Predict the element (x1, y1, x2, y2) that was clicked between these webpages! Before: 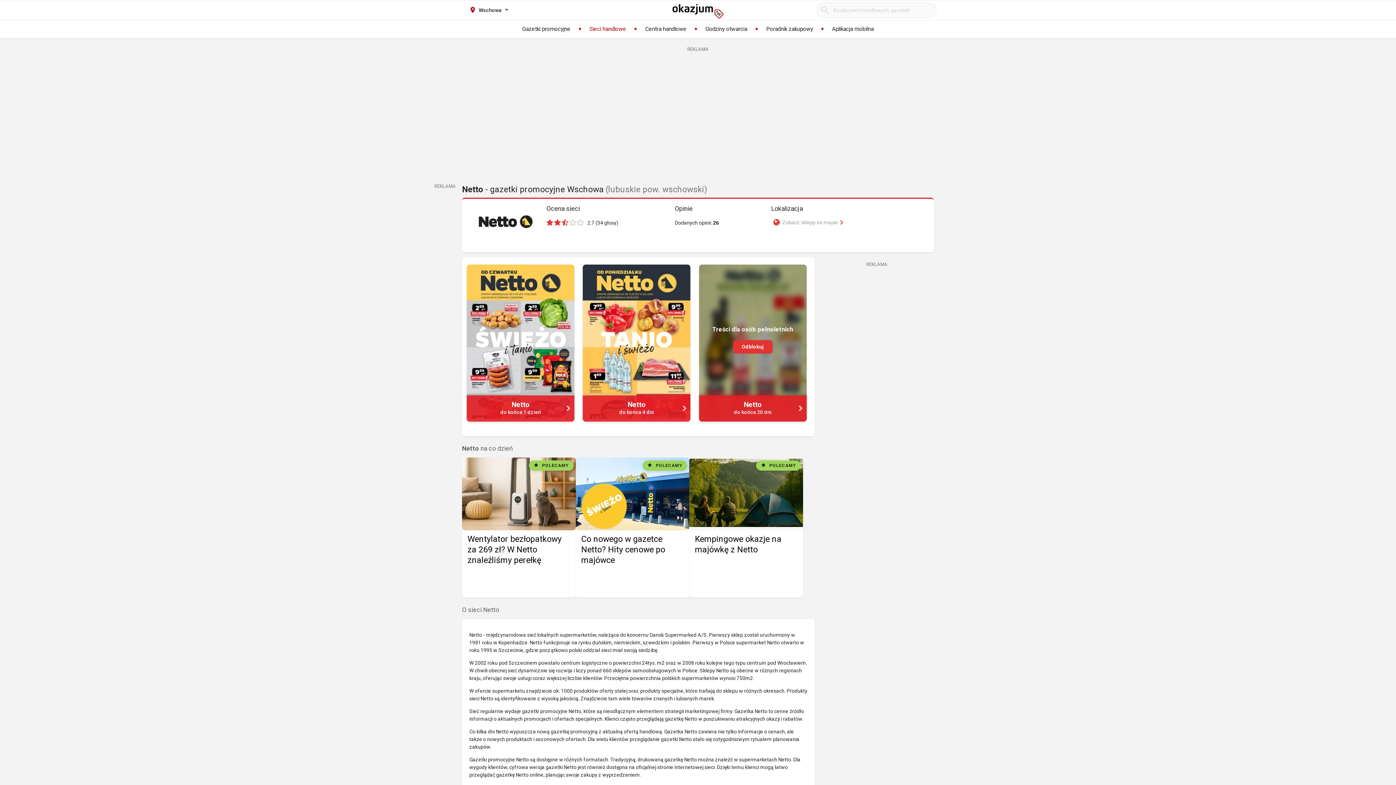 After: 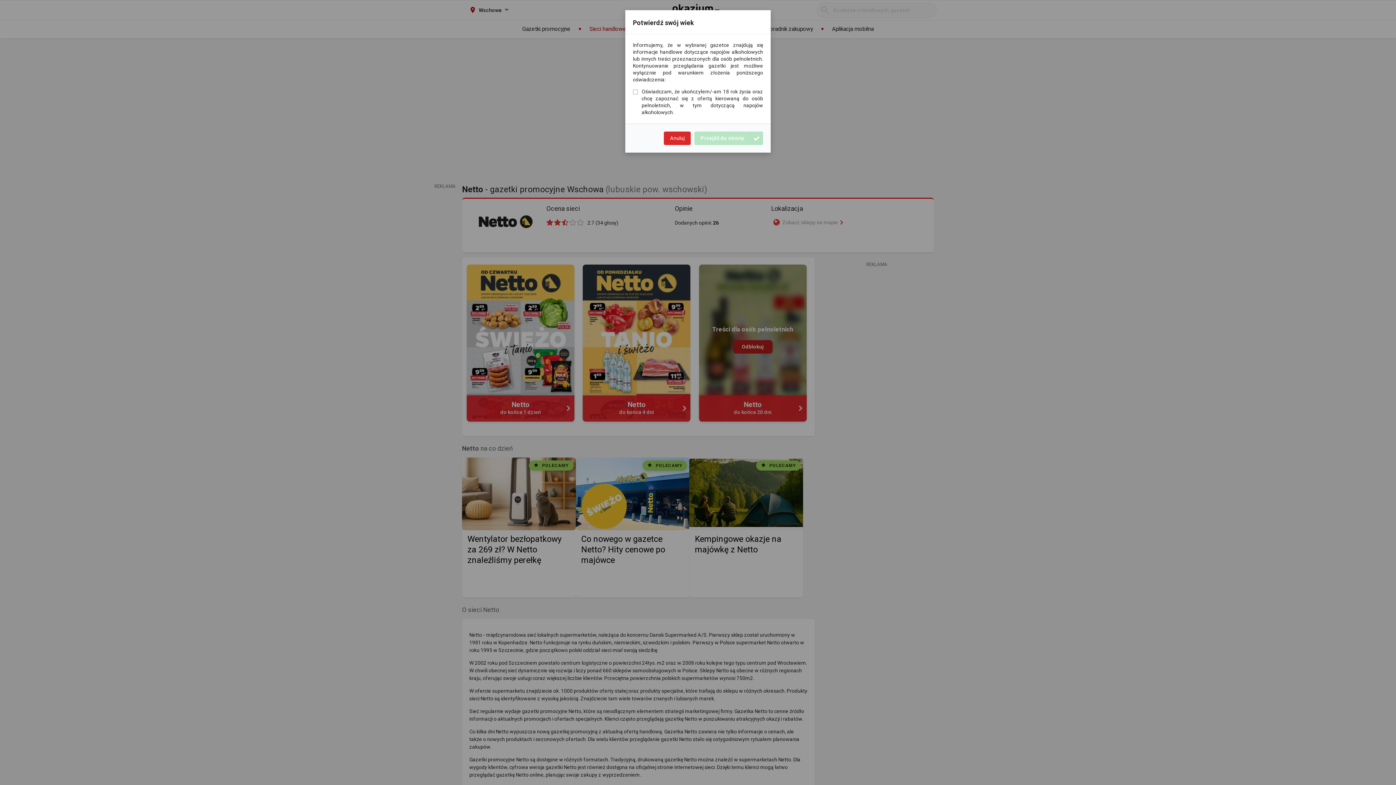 Action: label: Treści dla osób pełnoletnich
Odblokuj
Netto
do końca 20 dni bbox: (699, 264, 806, 421)